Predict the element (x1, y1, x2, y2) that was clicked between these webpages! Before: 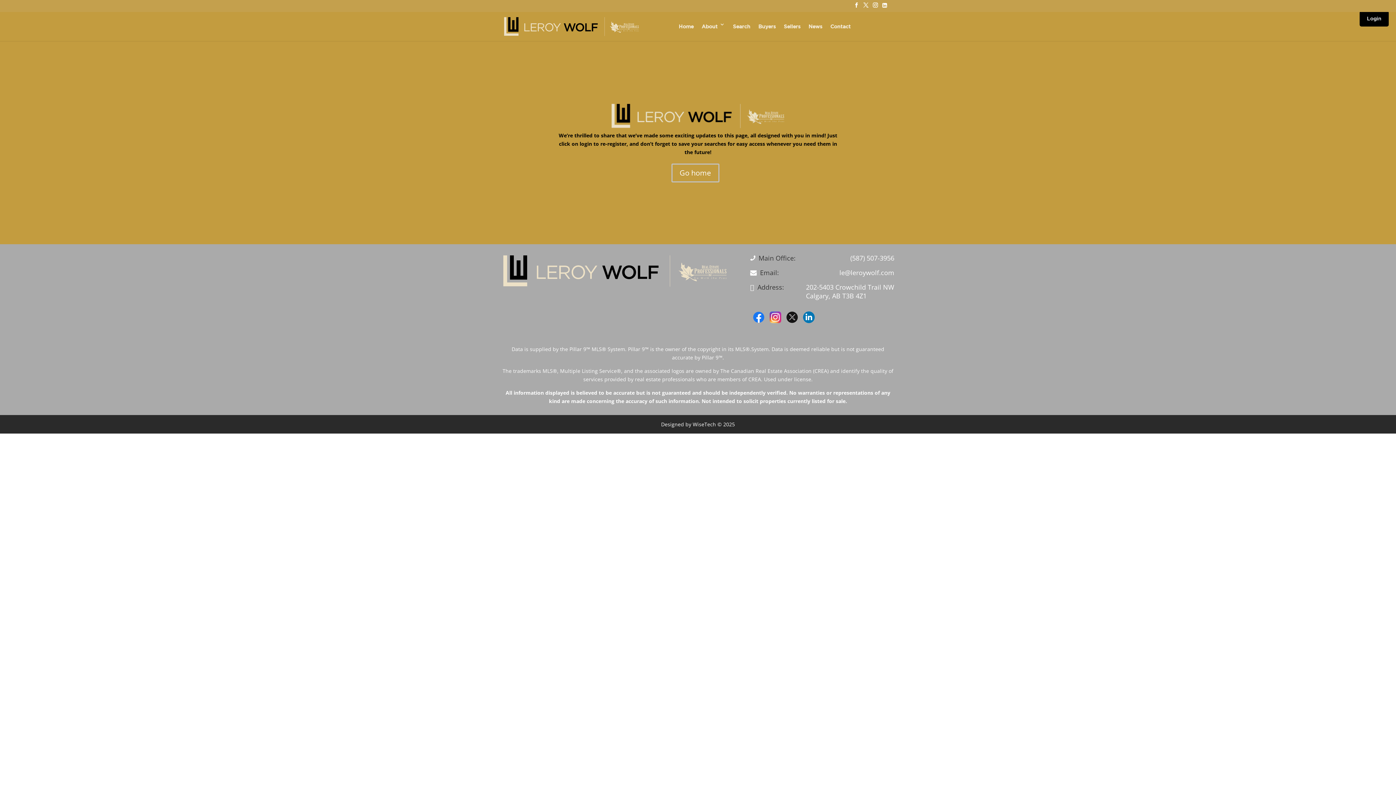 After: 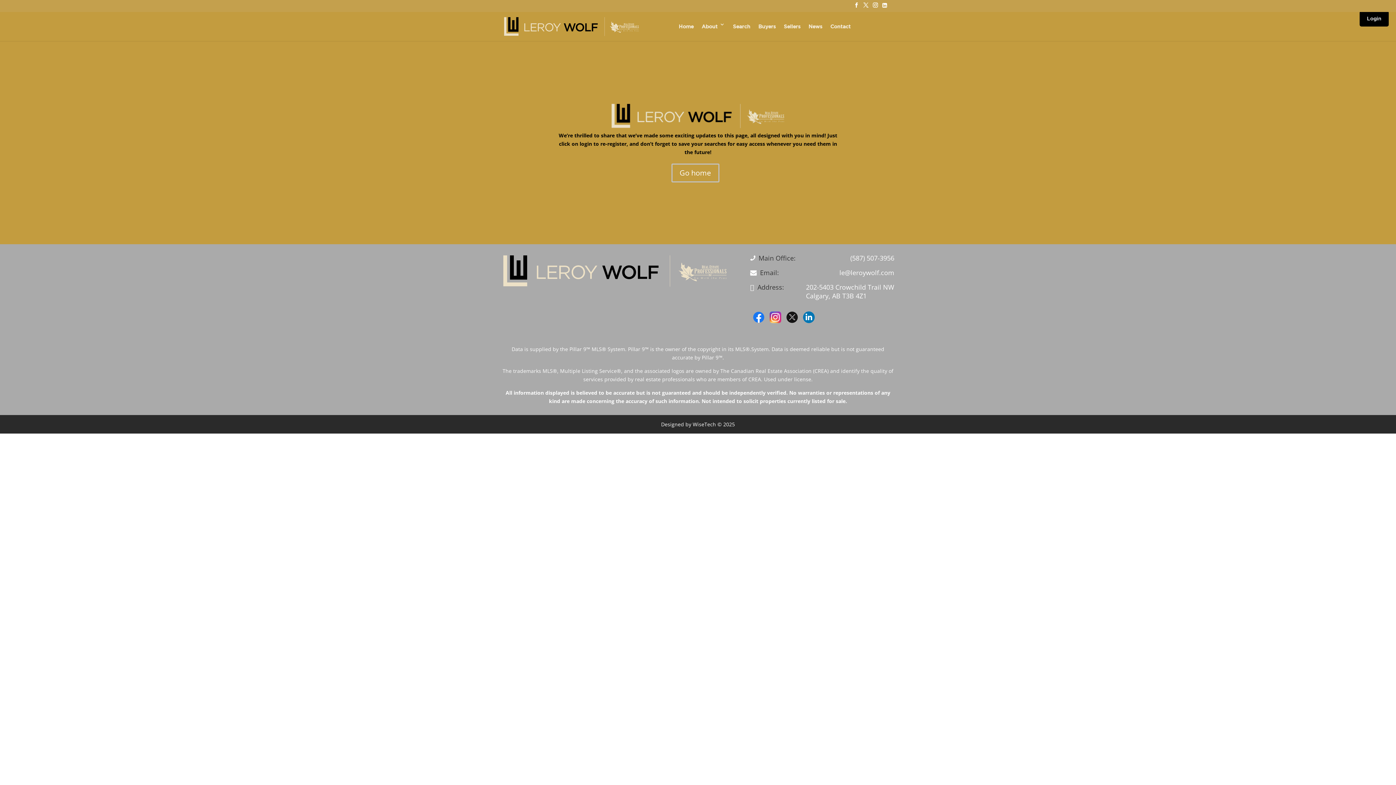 Action: label: WiseTech  bbox: (692, 421, 717, 427)